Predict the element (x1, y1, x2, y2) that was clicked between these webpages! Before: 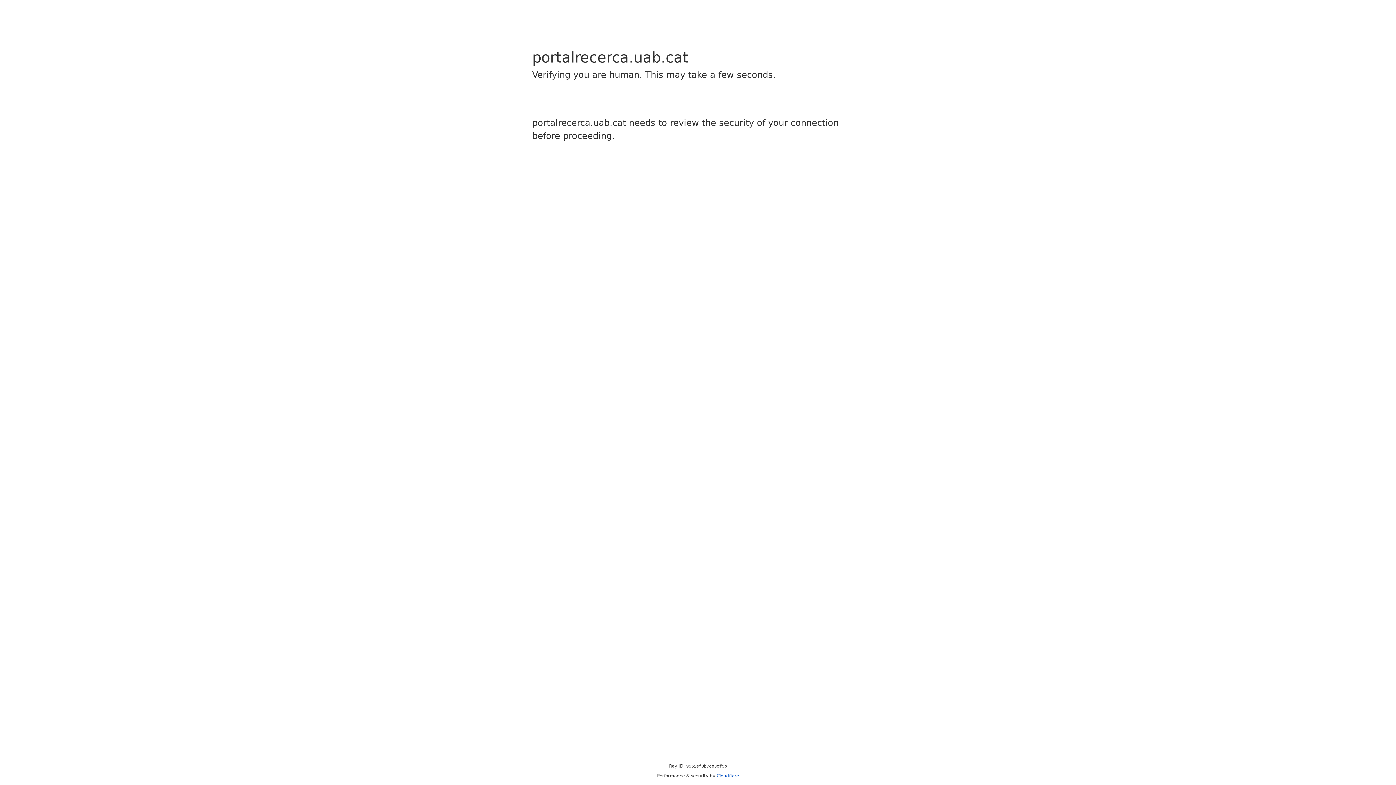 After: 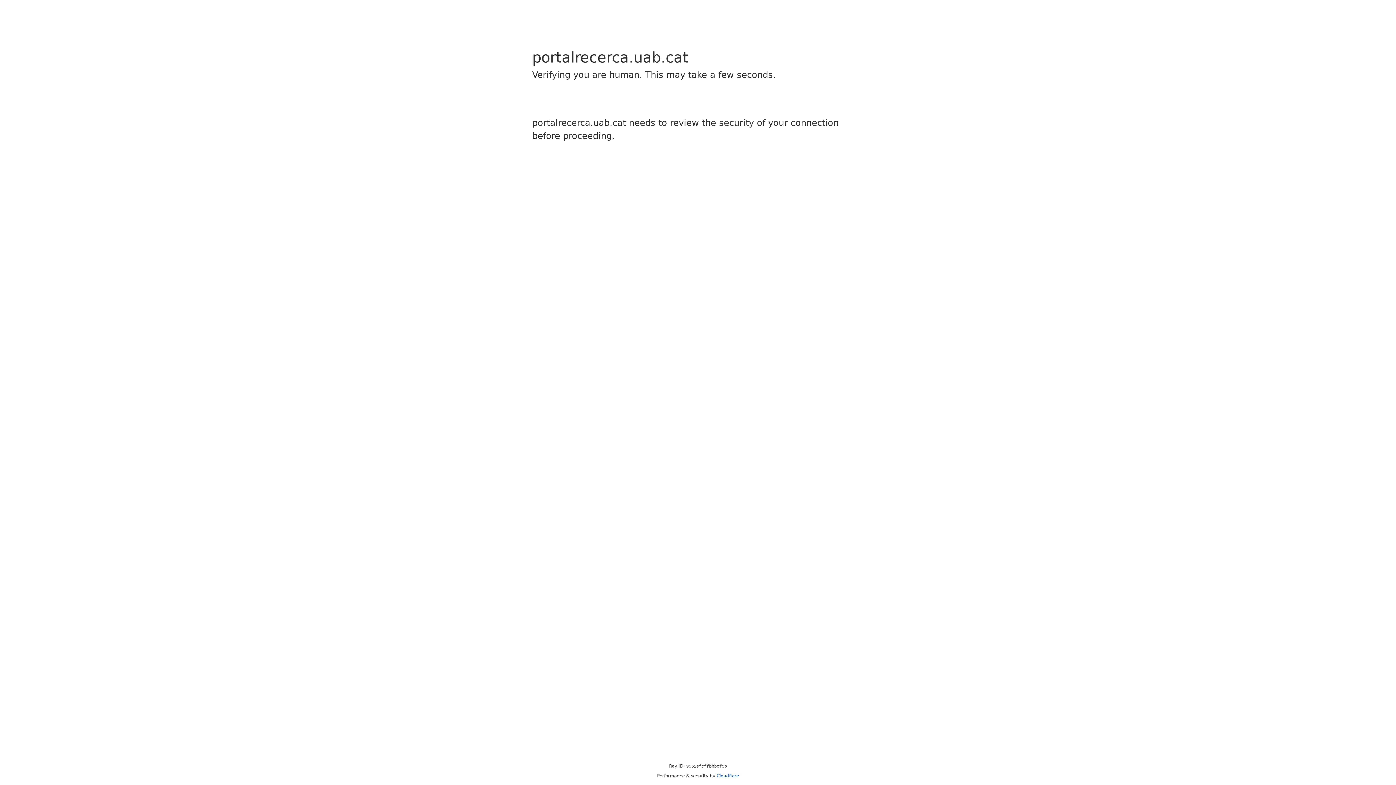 Action: bbox: (716, 773, 739, 778) label: Cloudflare